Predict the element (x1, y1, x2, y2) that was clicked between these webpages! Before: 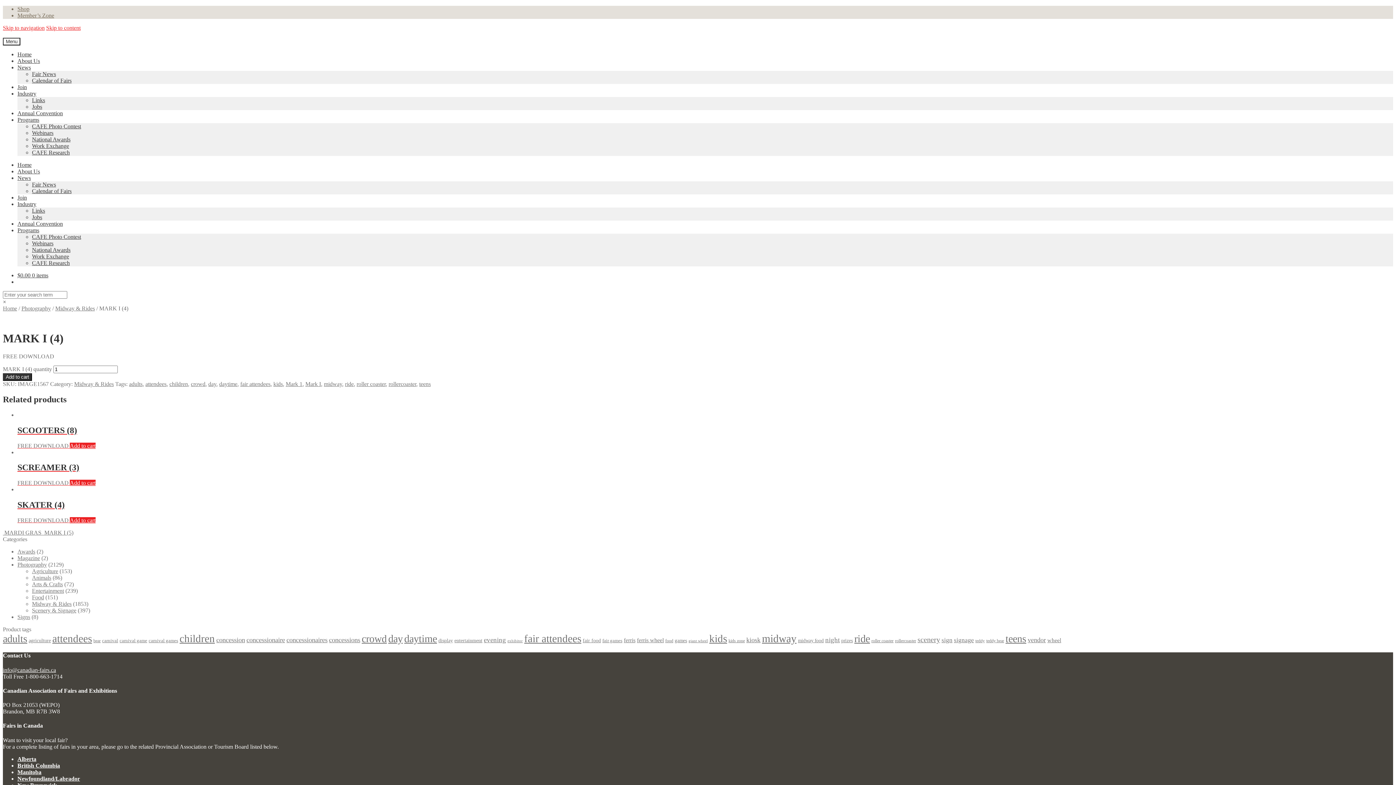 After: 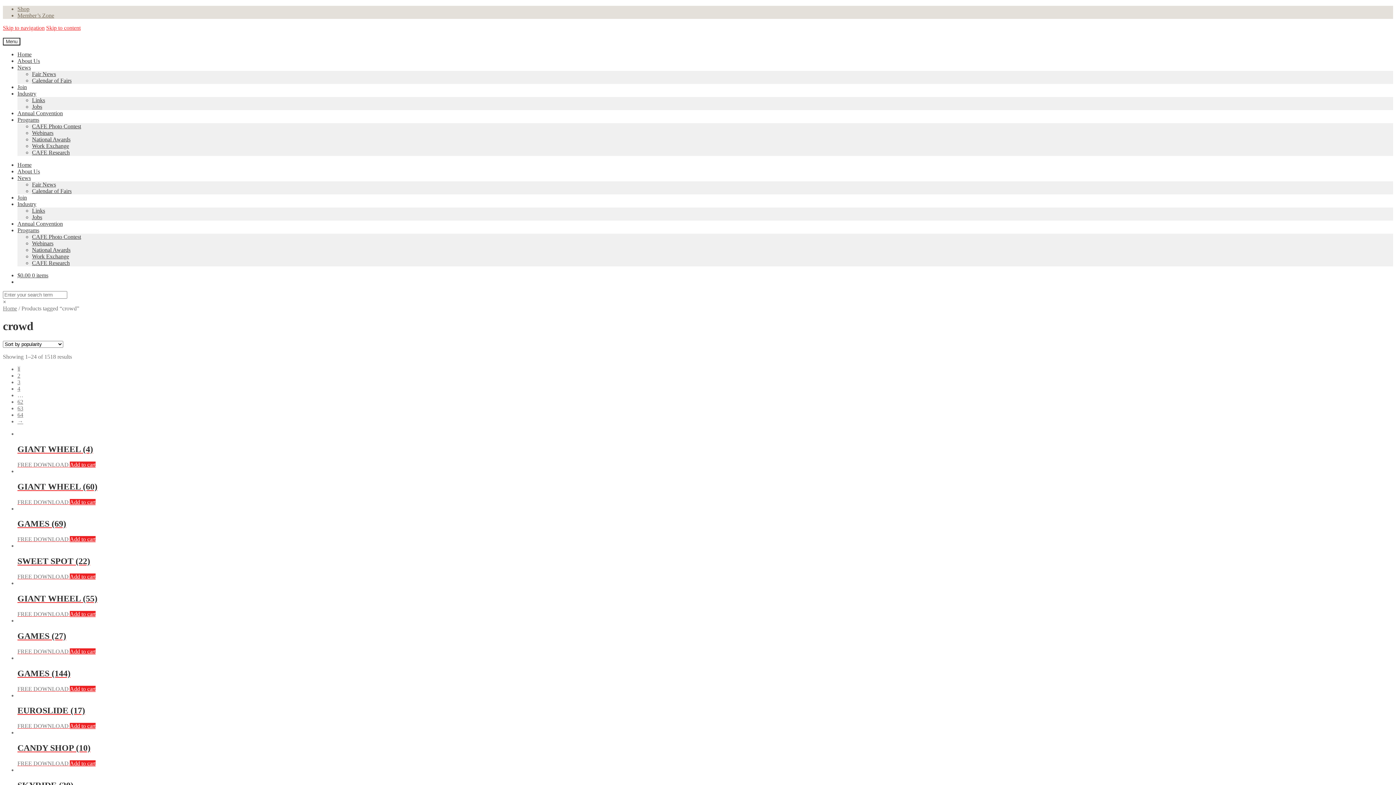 Action: bbox: (190, 381, 205, 387) label: crowd